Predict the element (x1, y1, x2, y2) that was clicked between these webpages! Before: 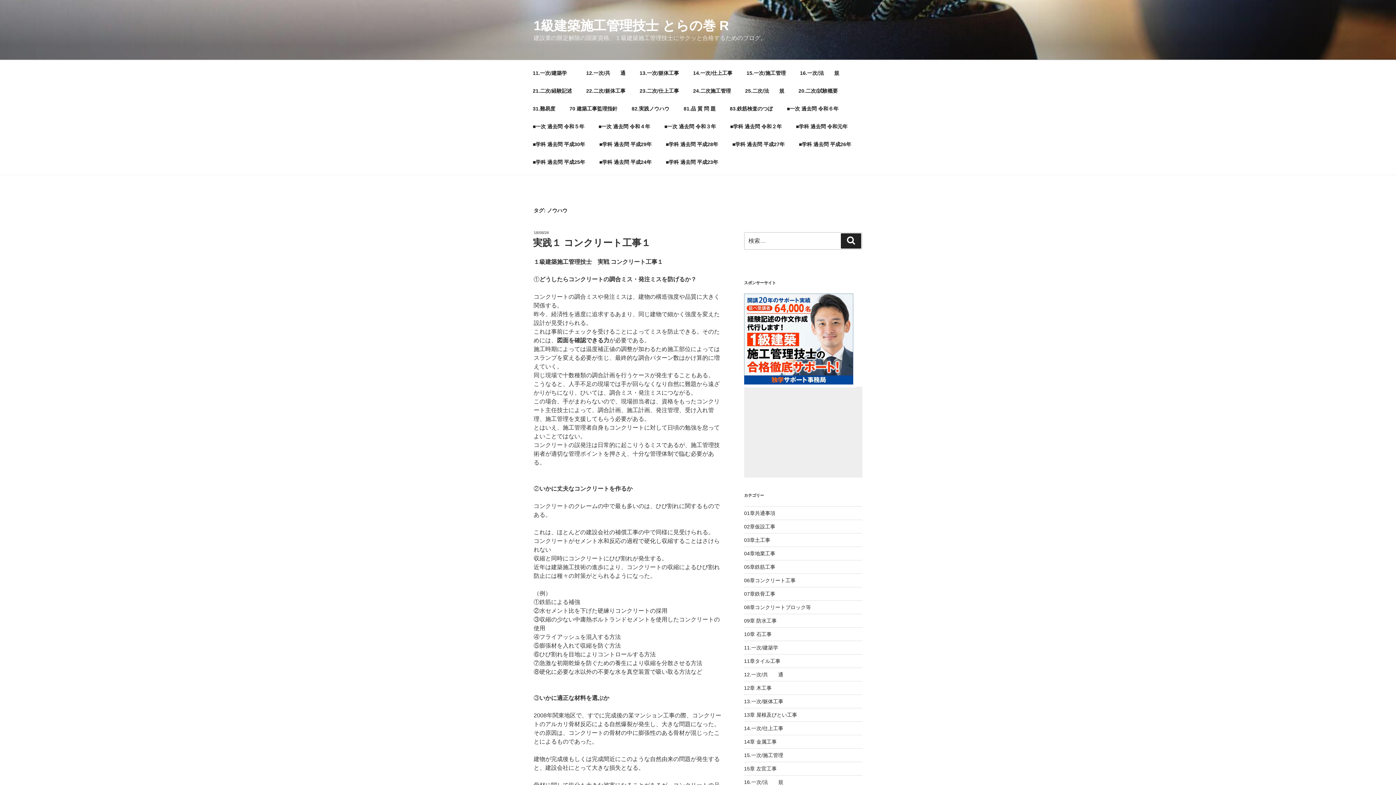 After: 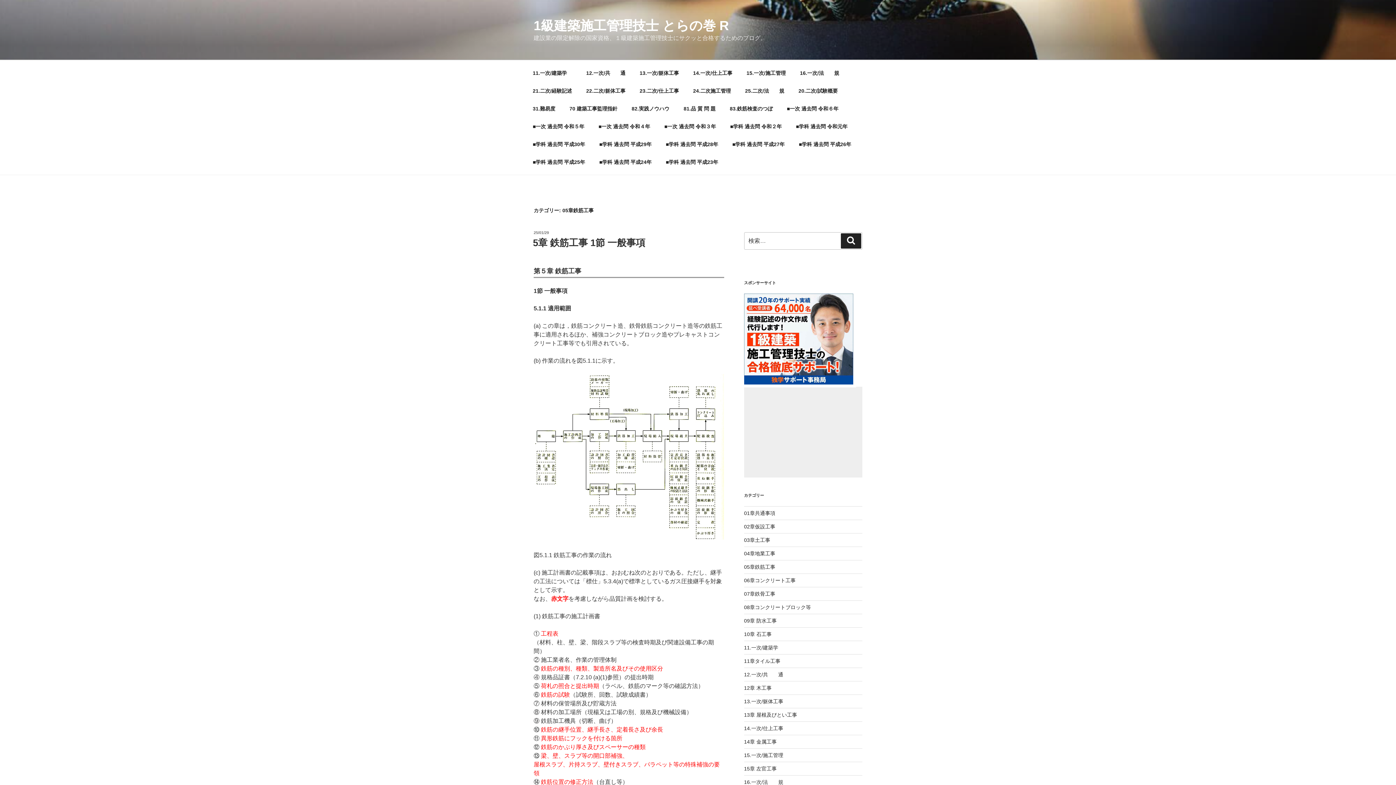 Action: bbox: (744, 564, 775, 570) label: 05章鉄筋工事